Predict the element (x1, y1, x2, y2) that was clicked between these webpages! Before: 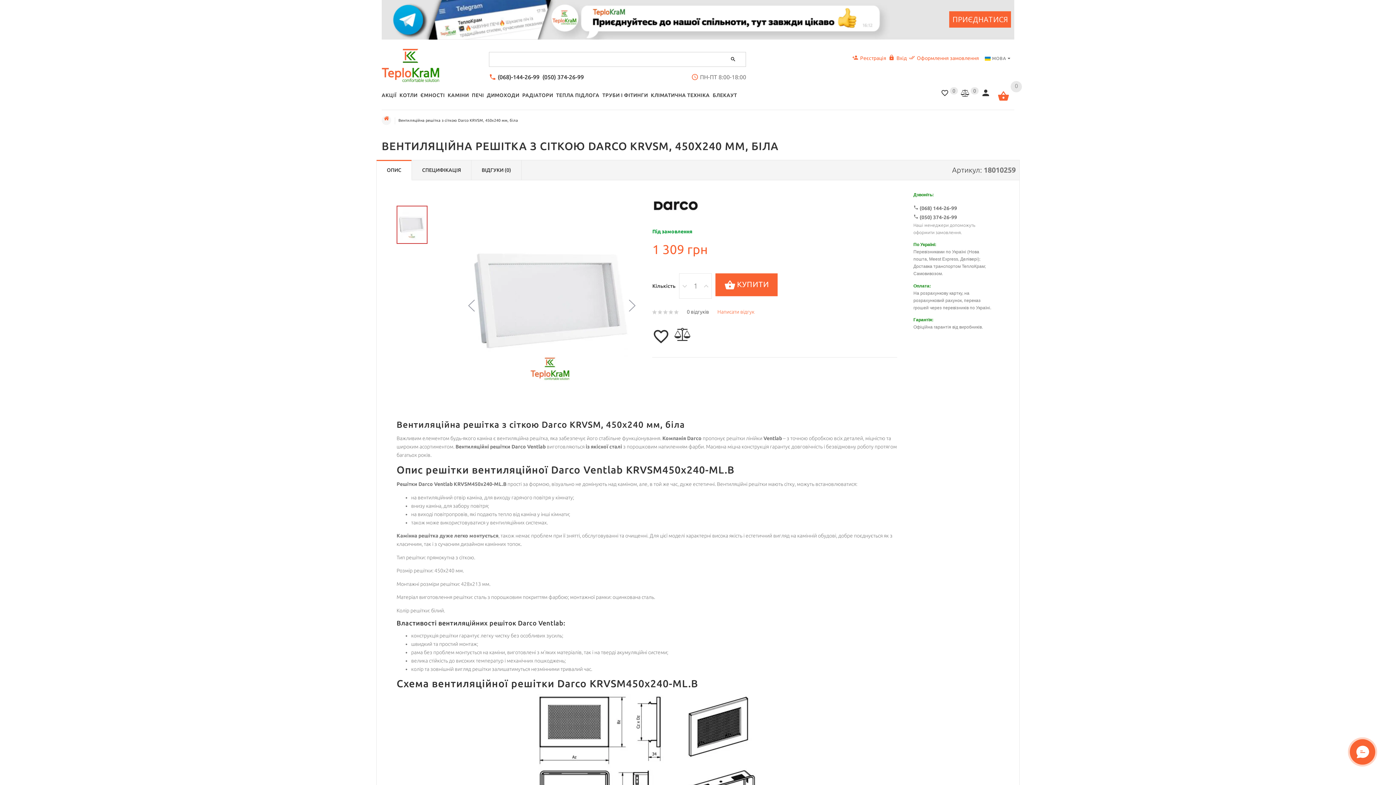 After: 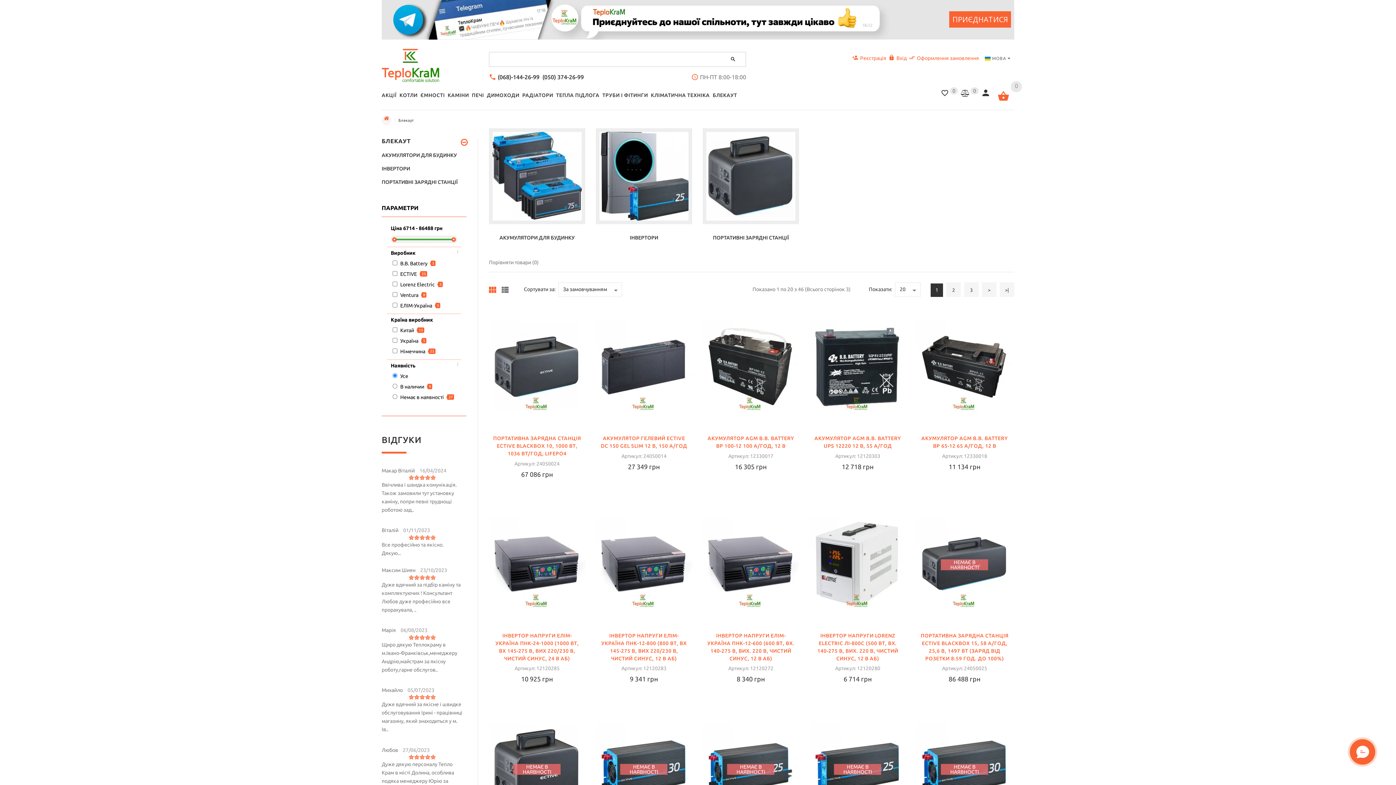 Action: bbox: (711, 90, 737, 100) label: БЛЕКАУТ